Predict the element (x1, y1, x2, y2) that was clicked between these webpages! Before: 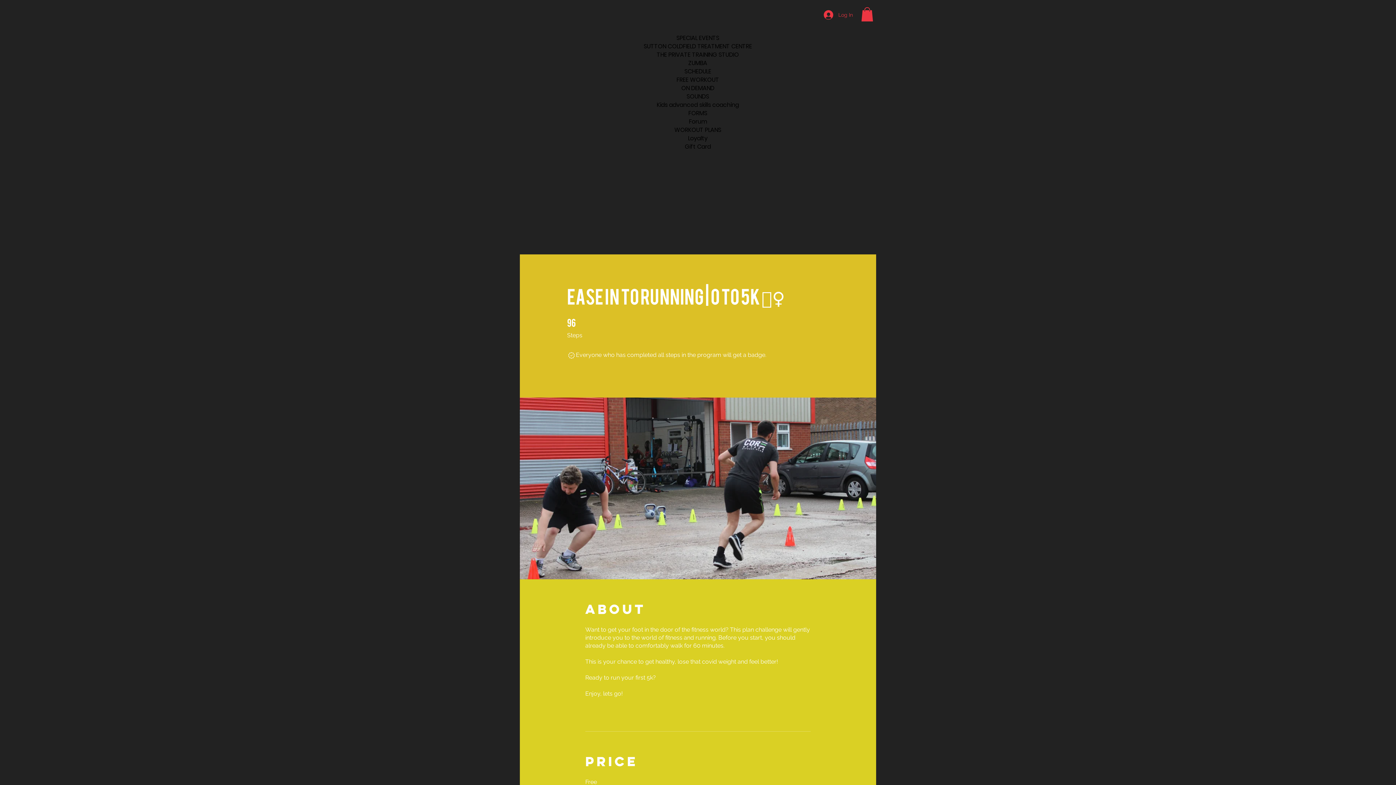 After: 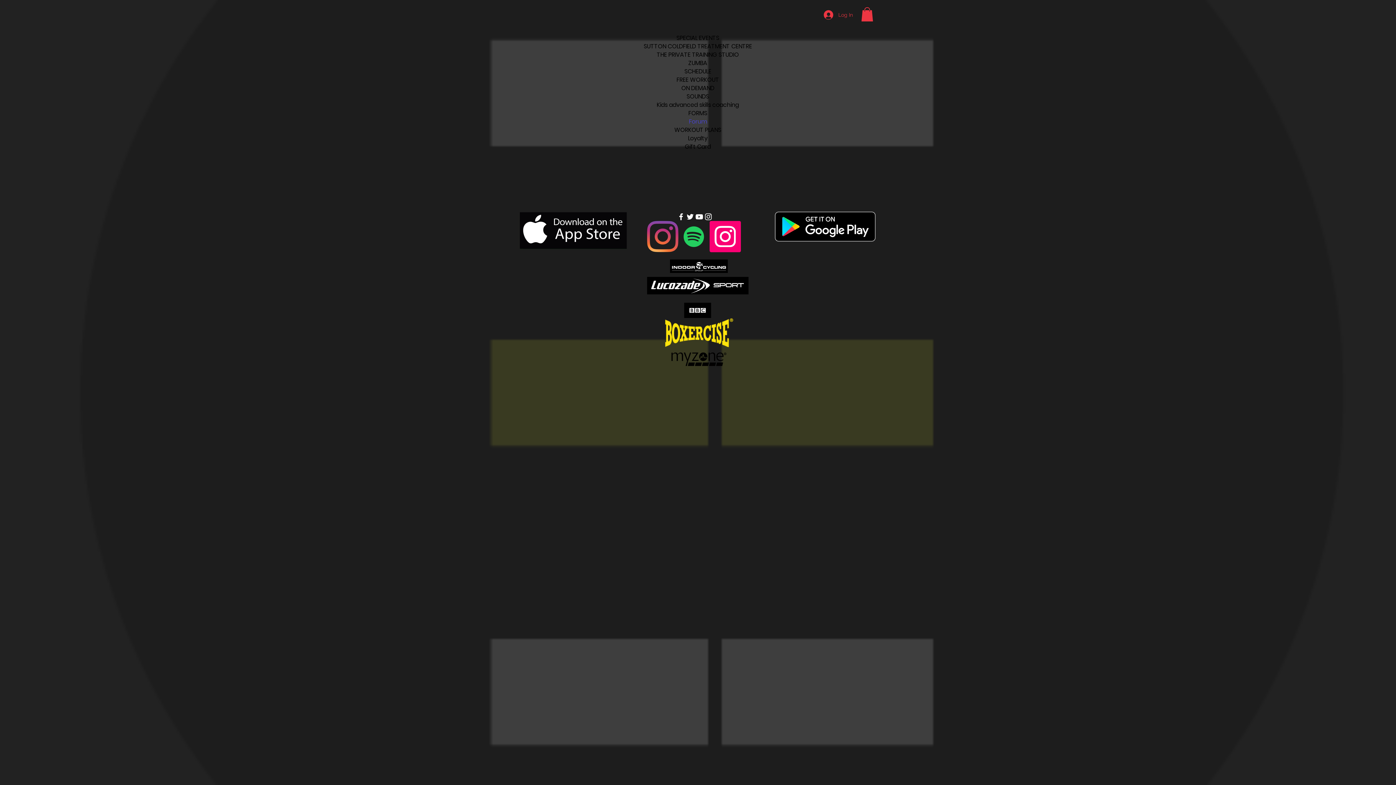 Action: label: Forum bbox: (641, 117, 754, 125)